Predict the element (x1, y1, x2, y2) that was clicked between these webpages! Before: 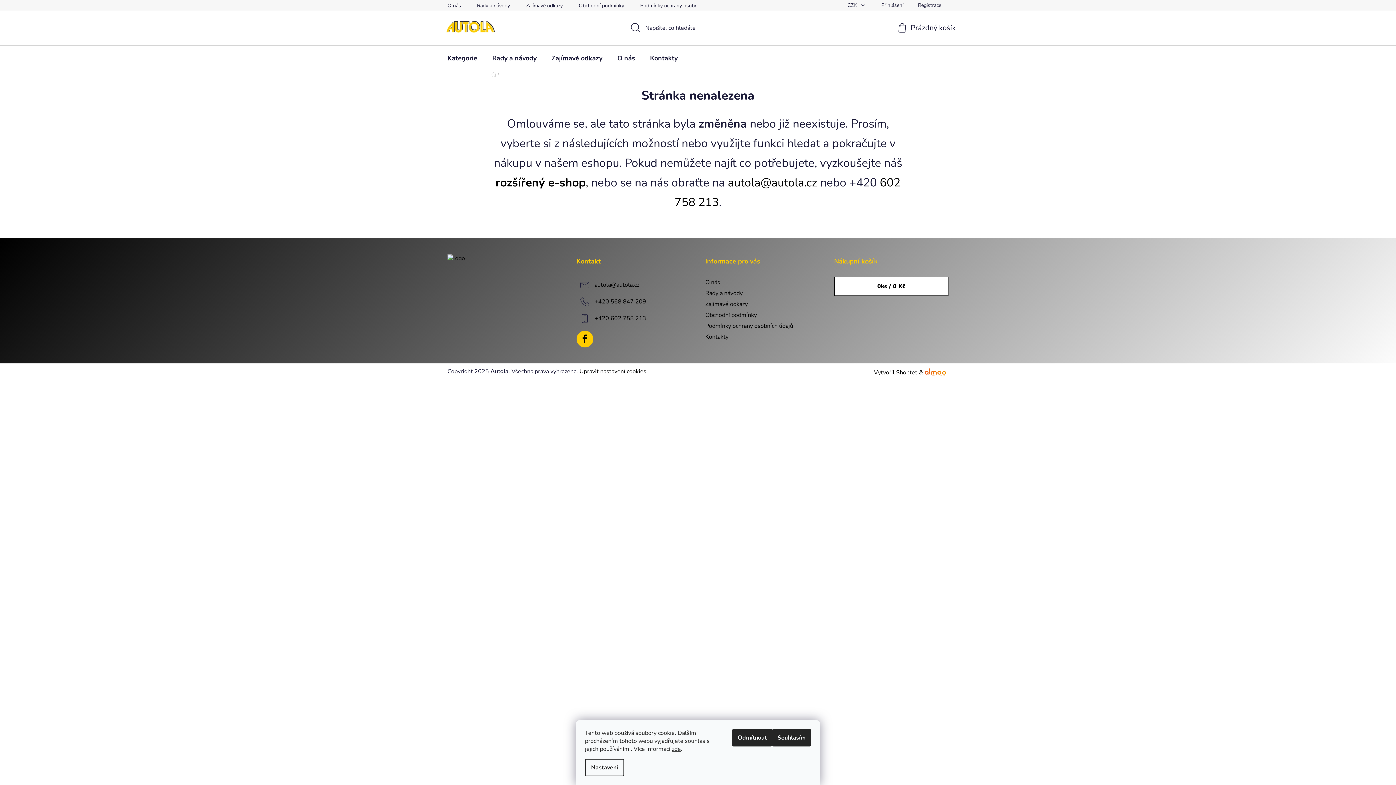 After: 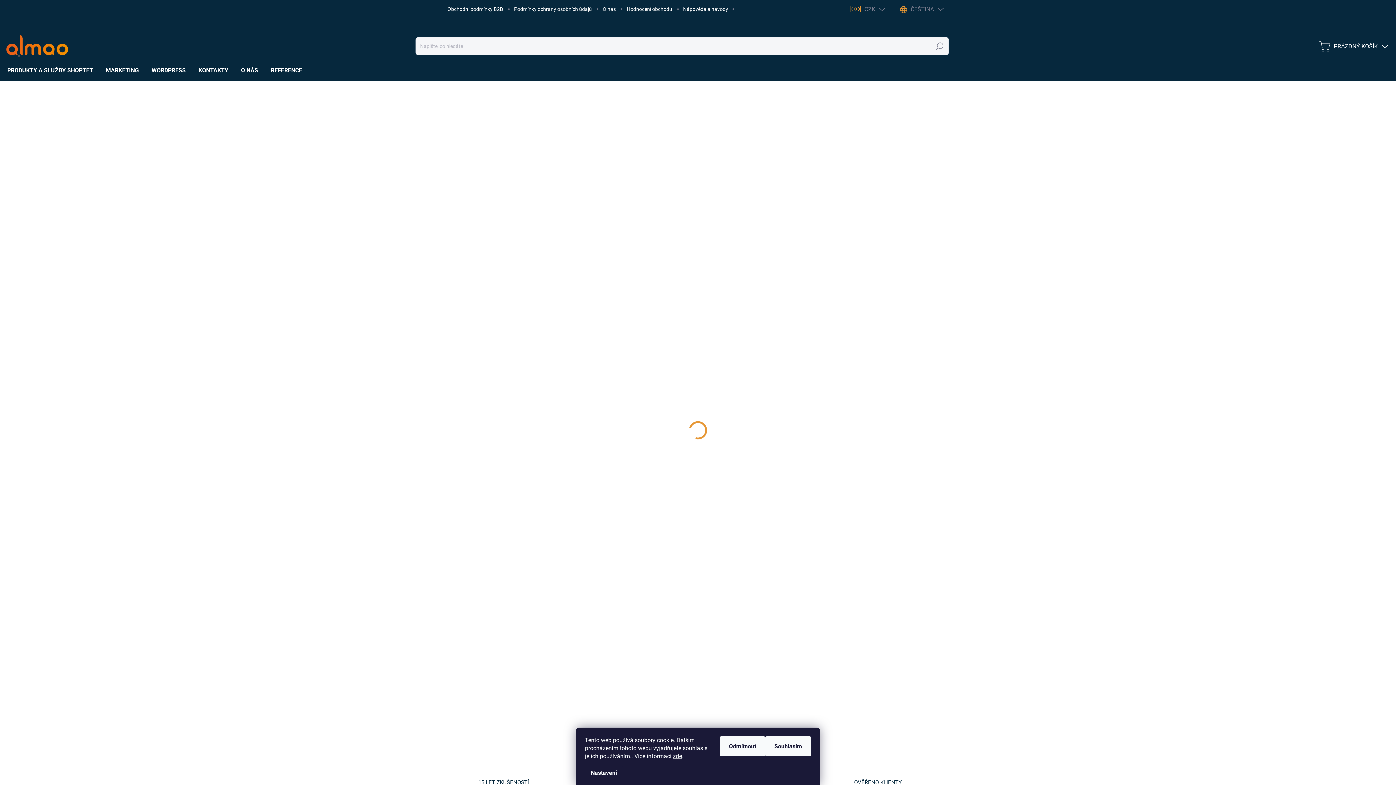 Action: label: & bbox: (919, 367, 948, 378)